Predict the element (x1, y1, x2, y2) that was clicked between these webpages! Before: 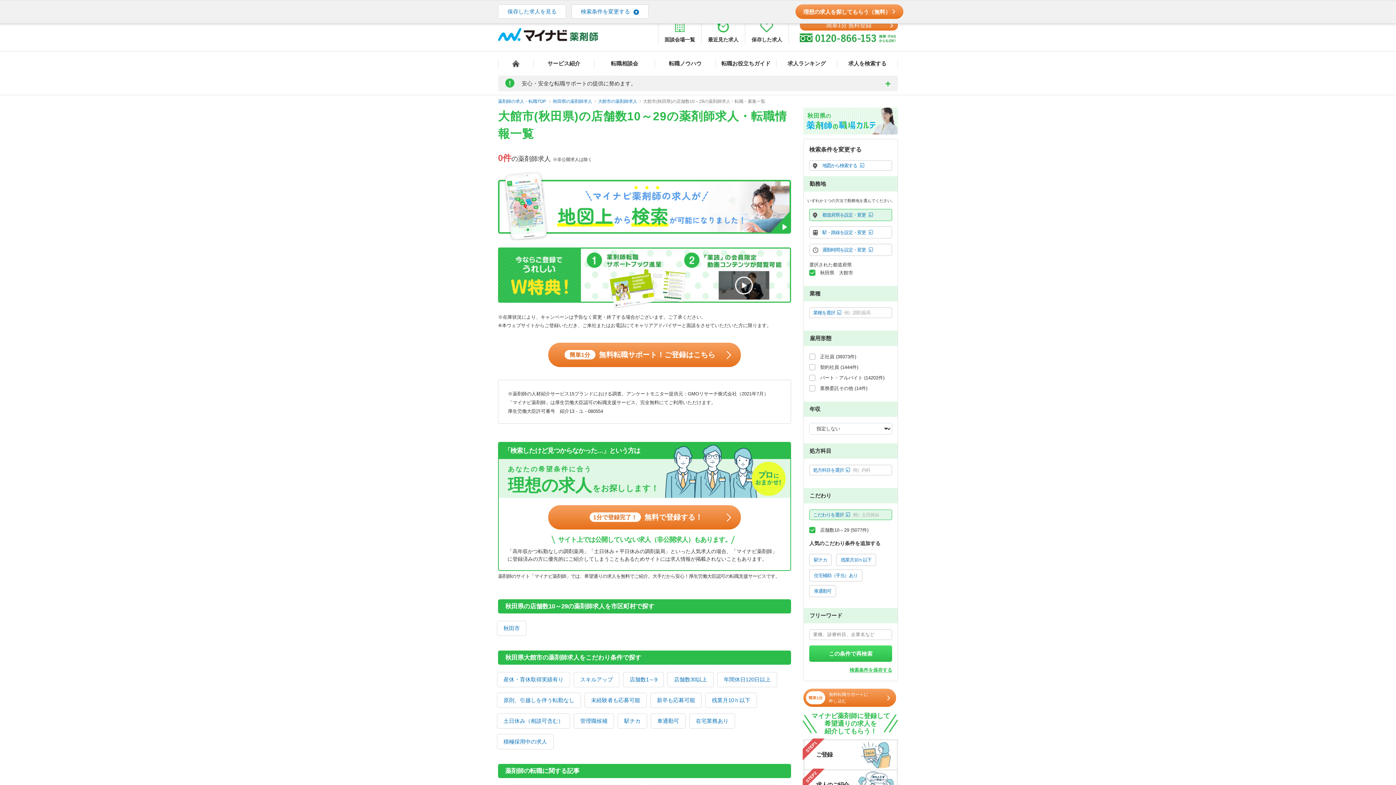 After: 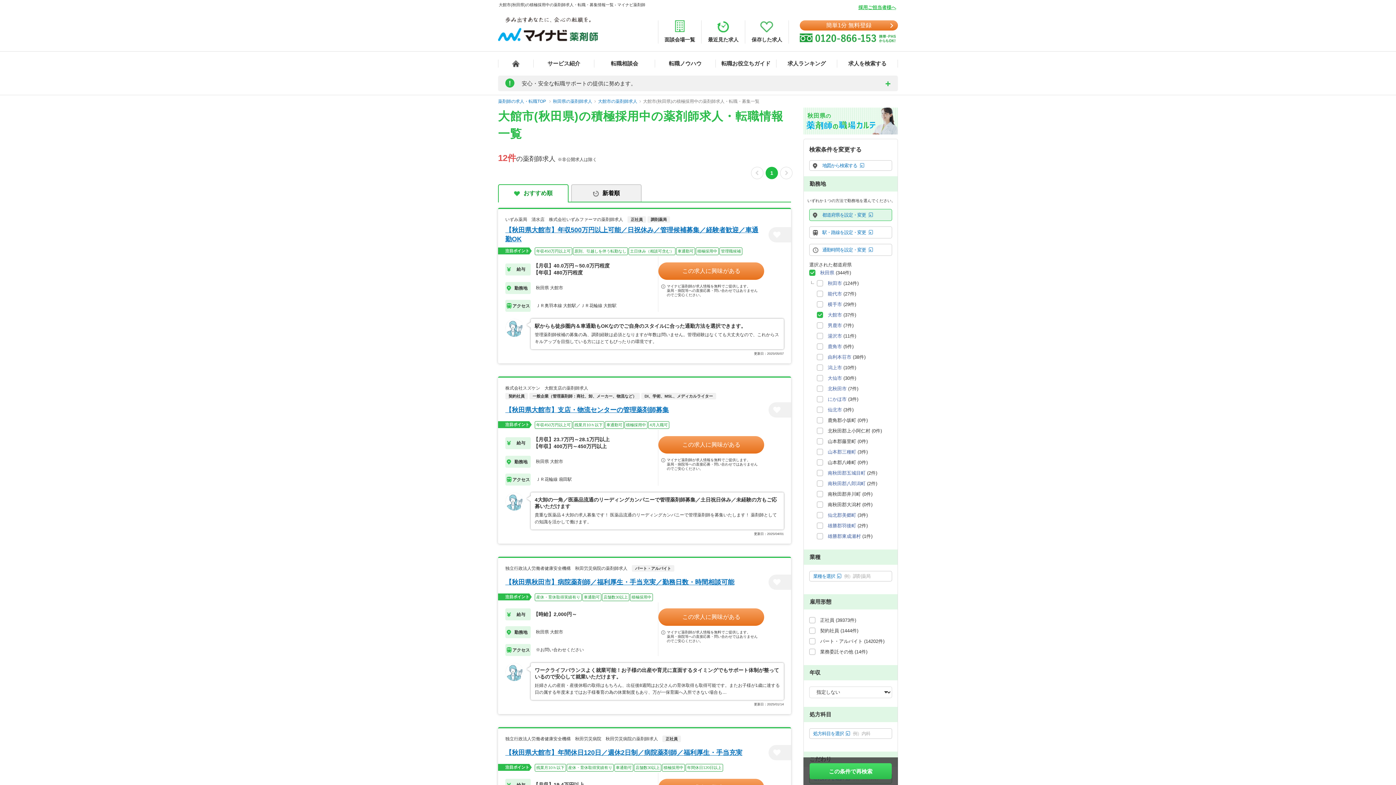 Action: label: 積極採用中の求人 bbox: (497, 734, 553, 749)